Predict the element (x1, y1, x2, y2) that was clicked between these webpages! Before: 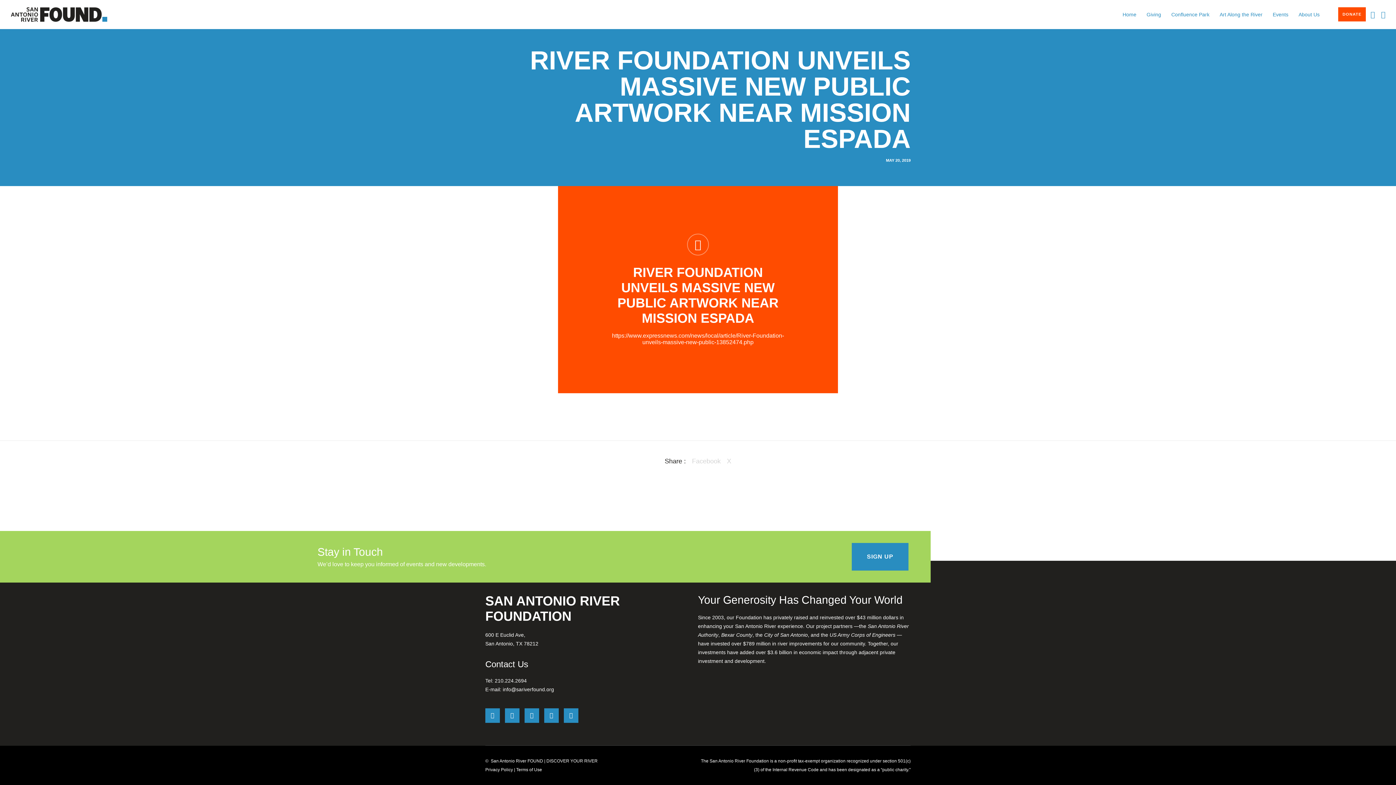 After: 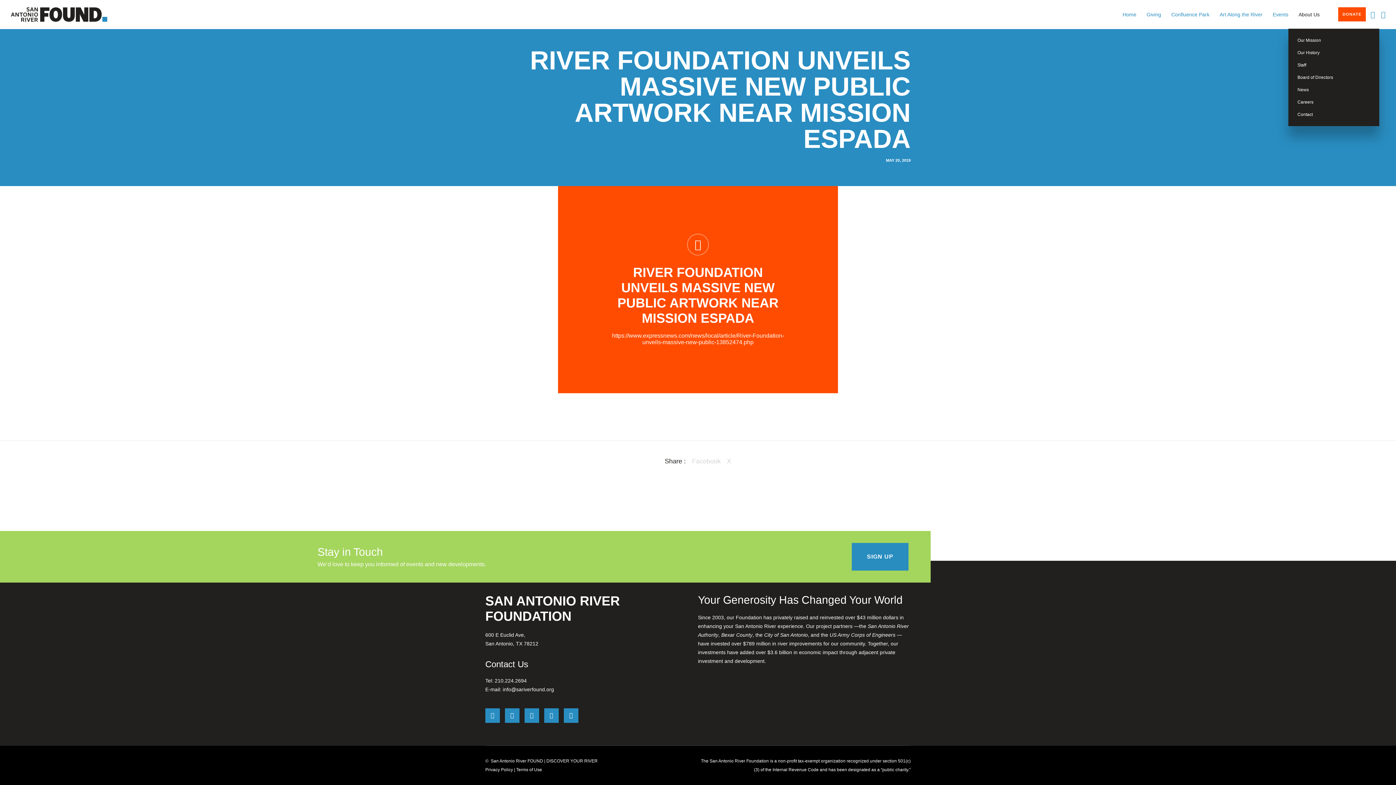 Action: label: About Us bbox: (1288, 0, 1320, 29)